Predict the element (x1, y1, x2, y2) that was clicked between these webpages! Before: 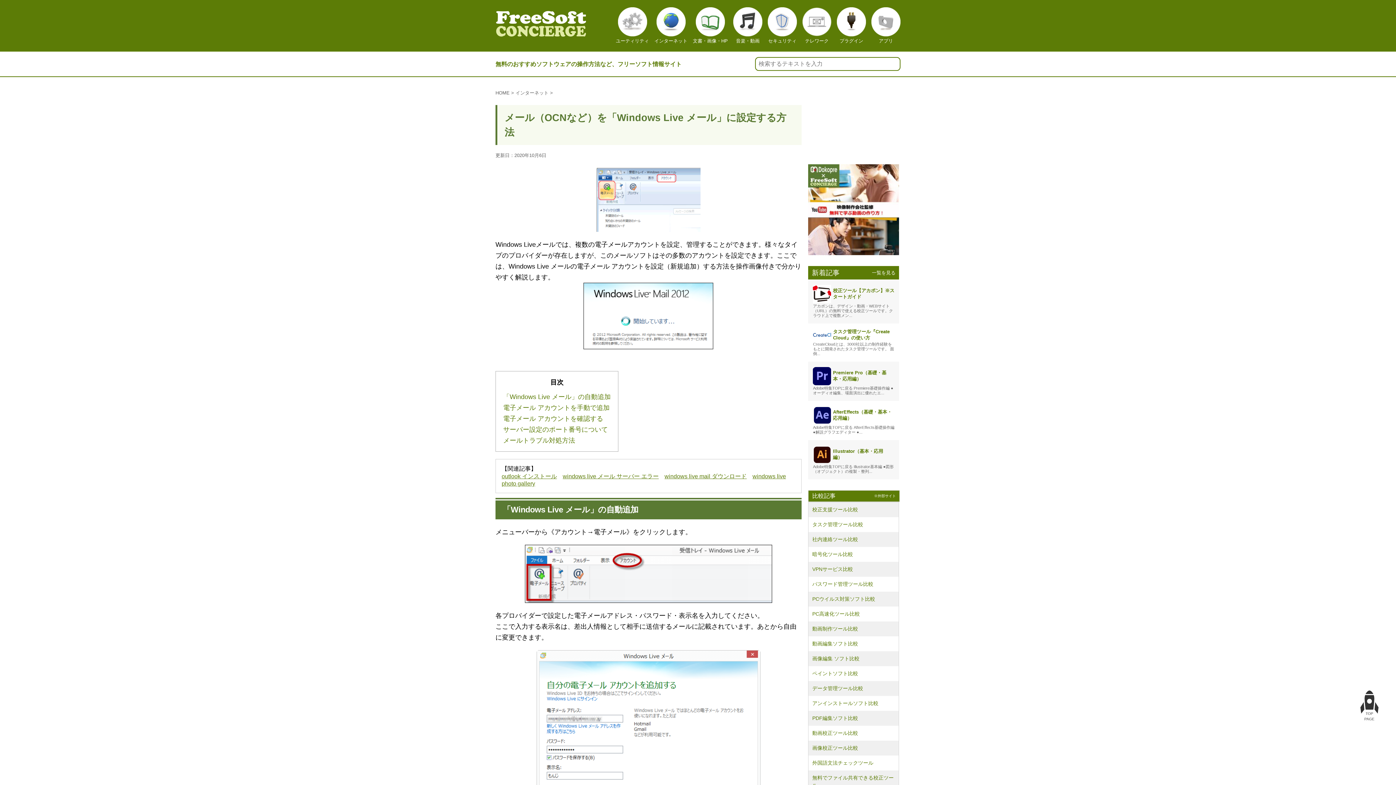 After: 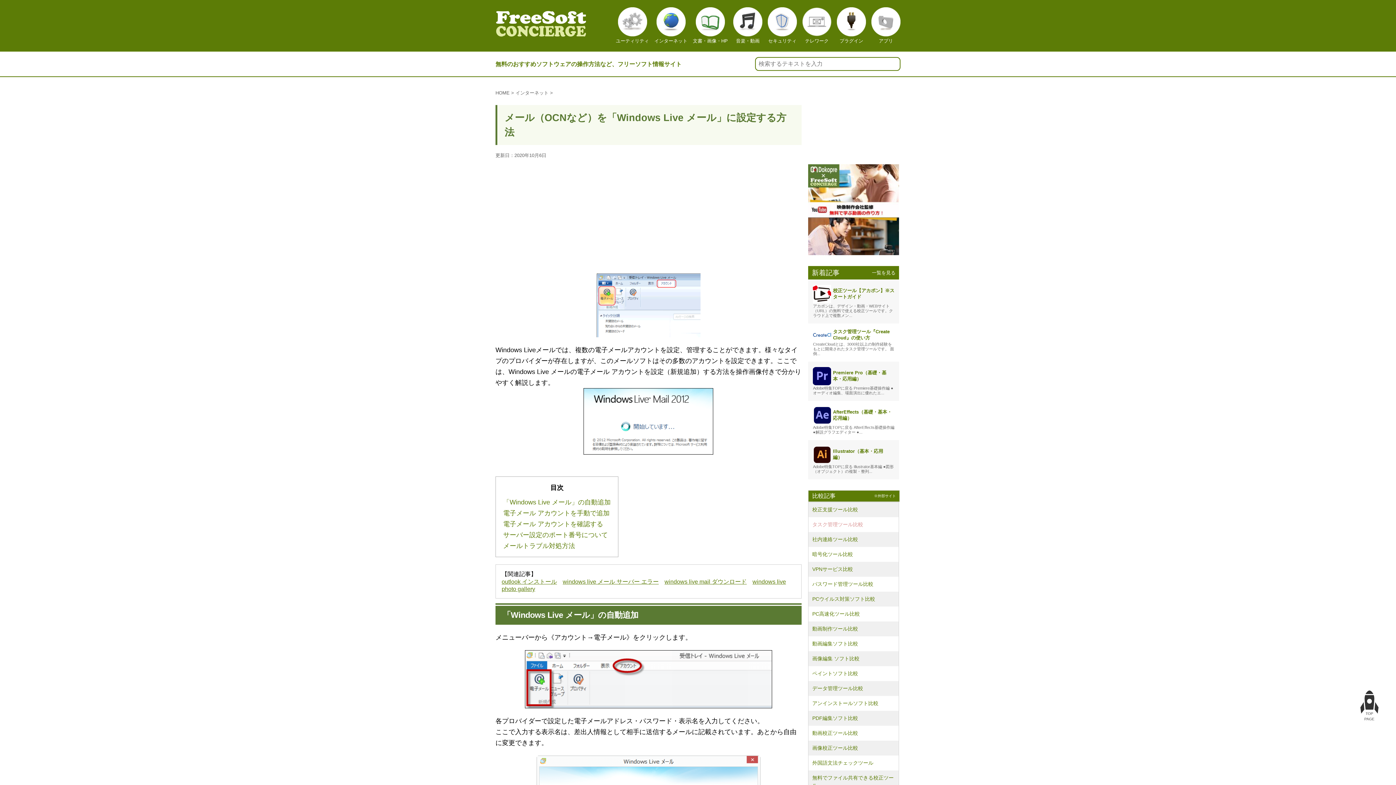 Action: bbox: (812, 521, 863, 527) label: タスク管理ツール比較